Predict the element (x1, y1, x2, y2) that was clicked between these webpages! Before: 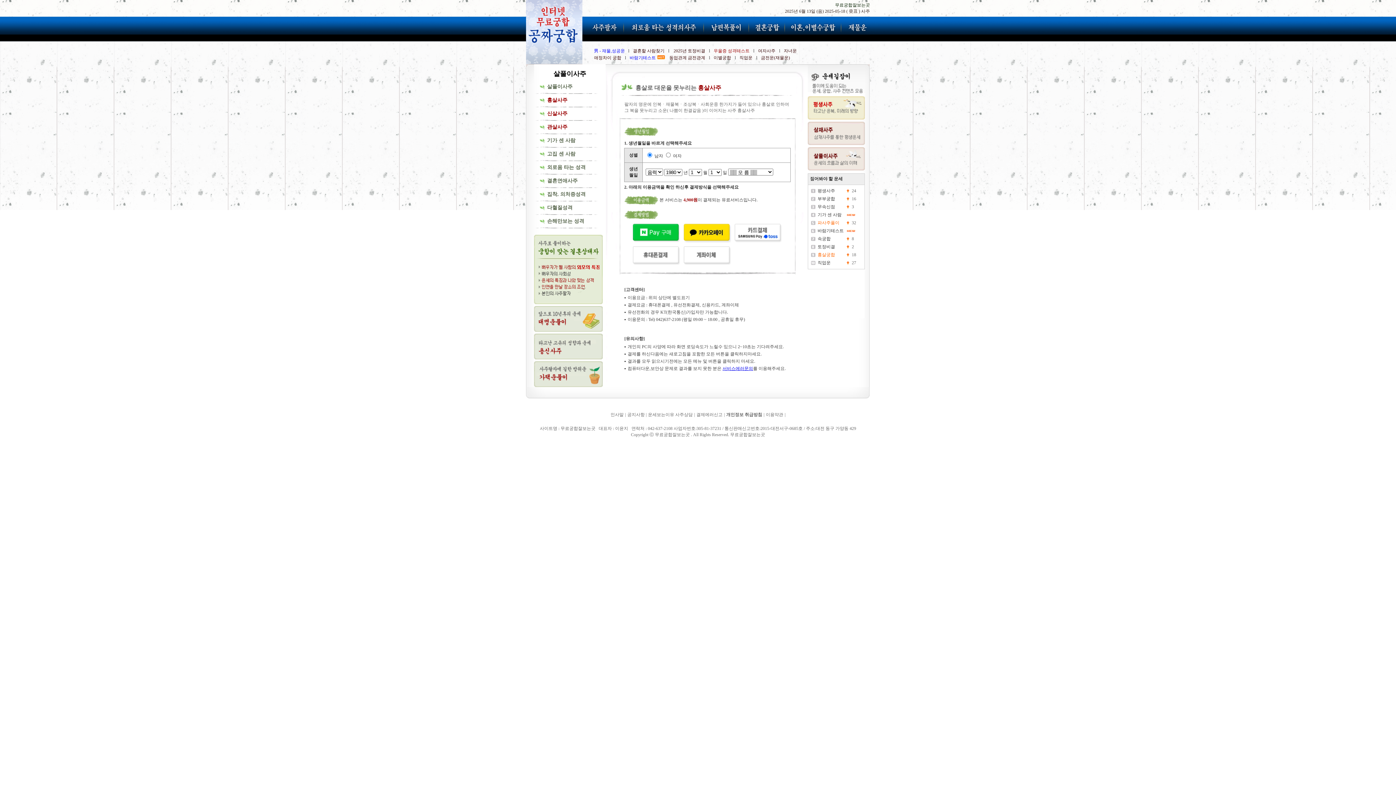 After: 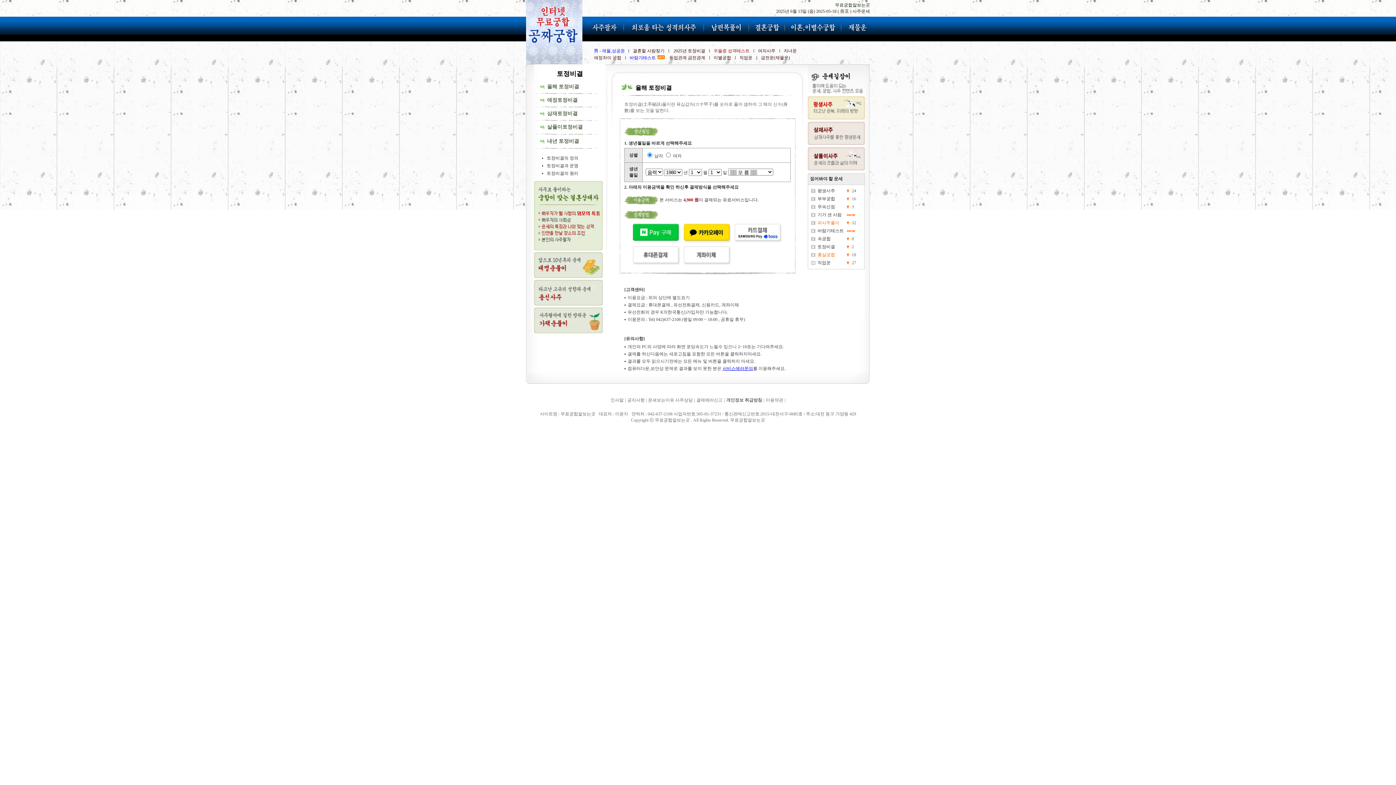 Action: label: 2025년 토정비결 bbox: (673, 48, 705, 53)